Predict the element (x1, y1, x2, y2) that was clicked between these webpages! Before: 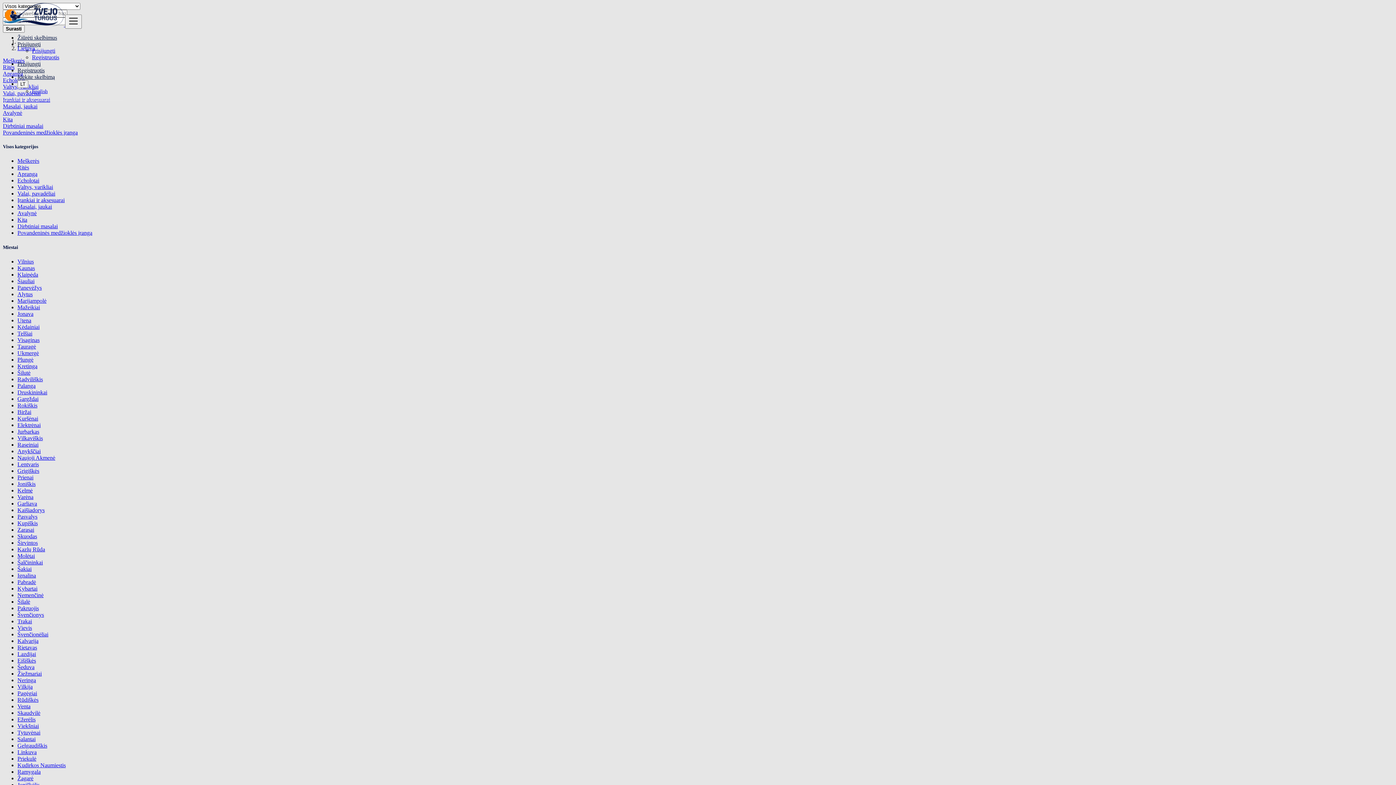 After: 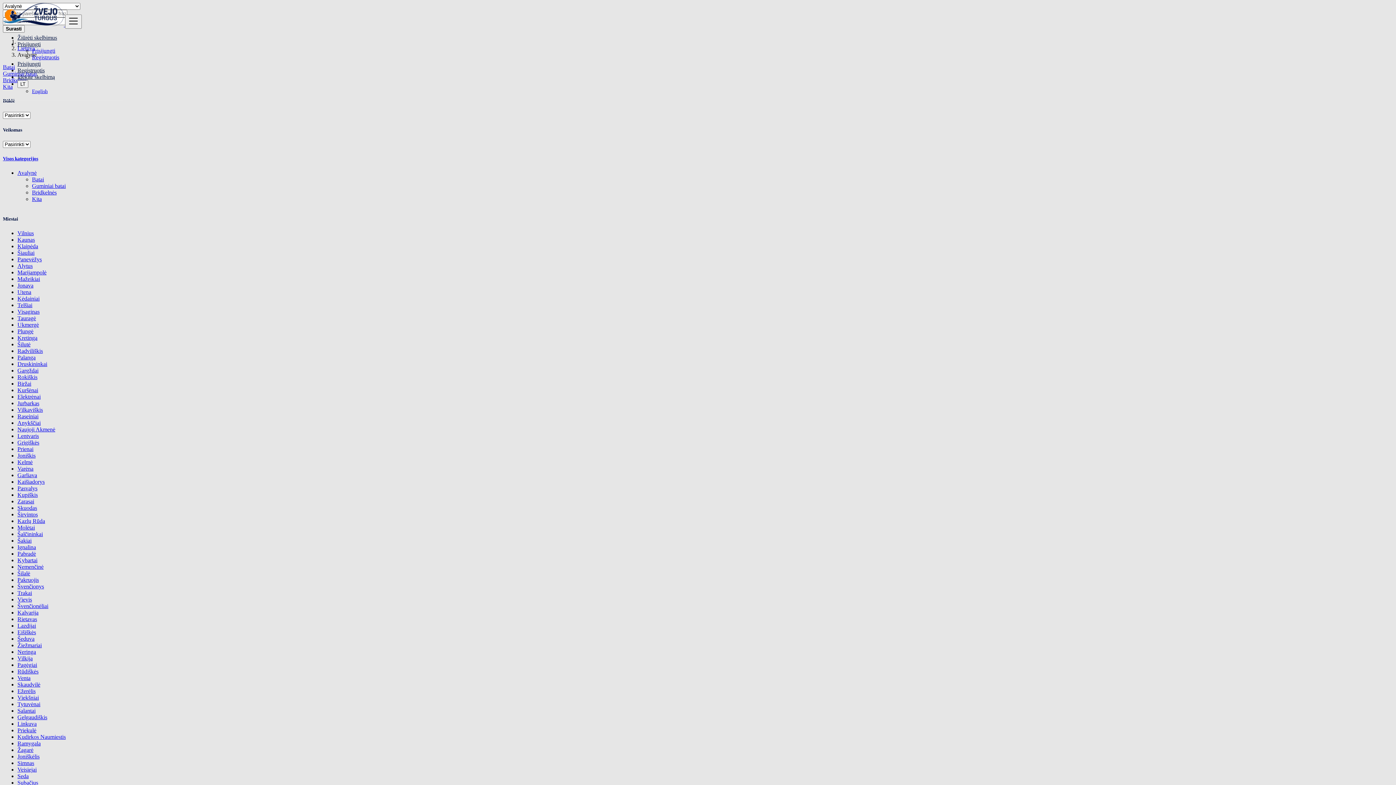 Action: bbox: (17, 210, 36, 216) label: Avalynė